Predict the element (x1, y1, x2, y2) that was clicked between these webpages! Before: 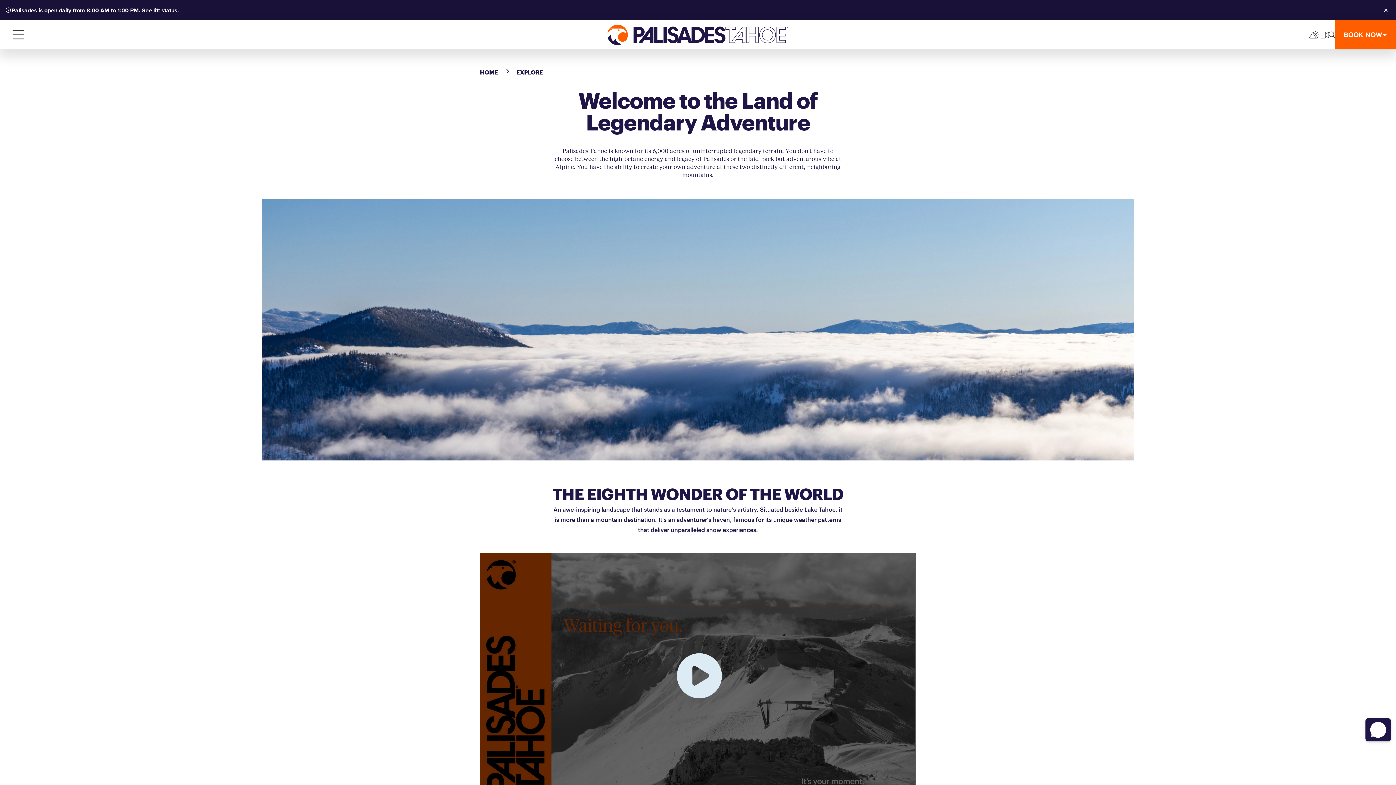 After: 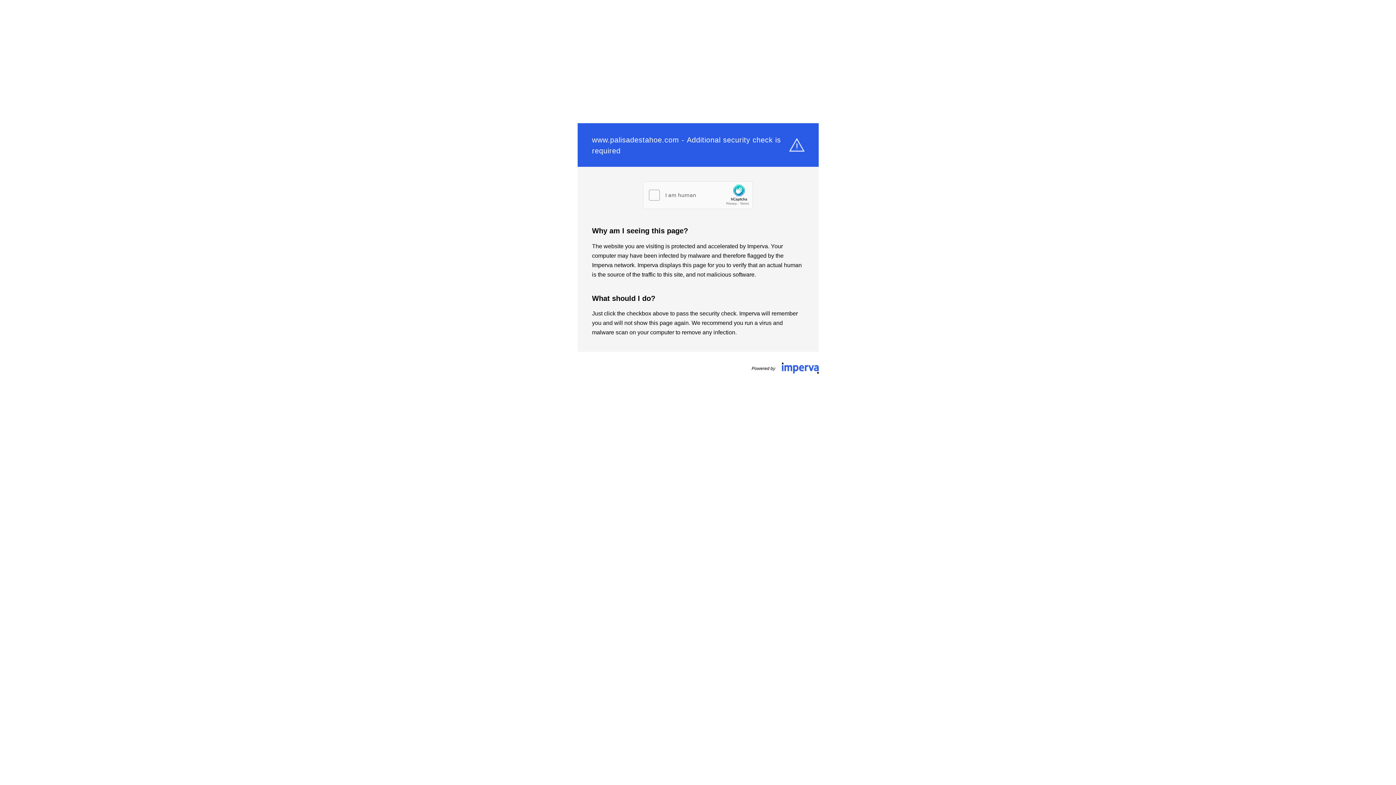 Action: bbox: (607, 24, 788, 45)